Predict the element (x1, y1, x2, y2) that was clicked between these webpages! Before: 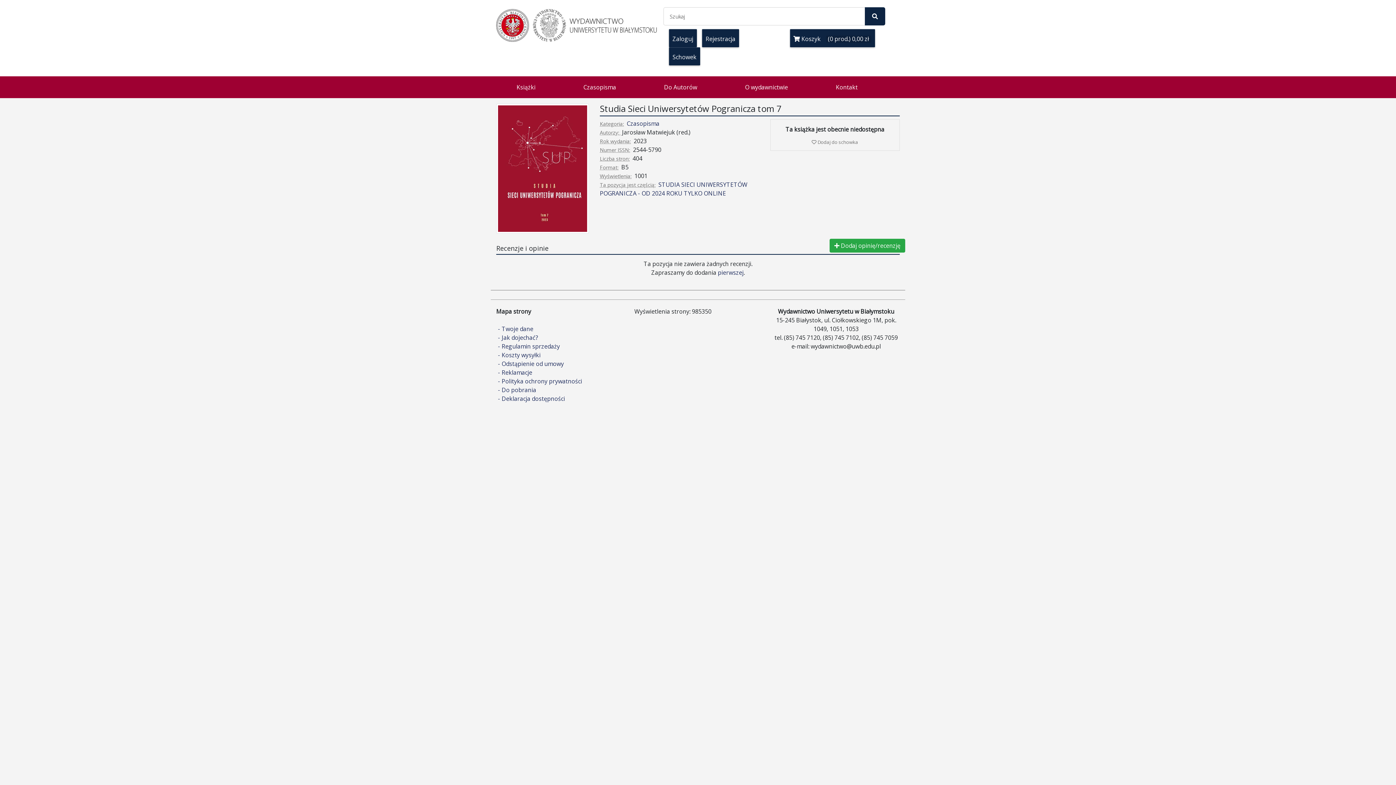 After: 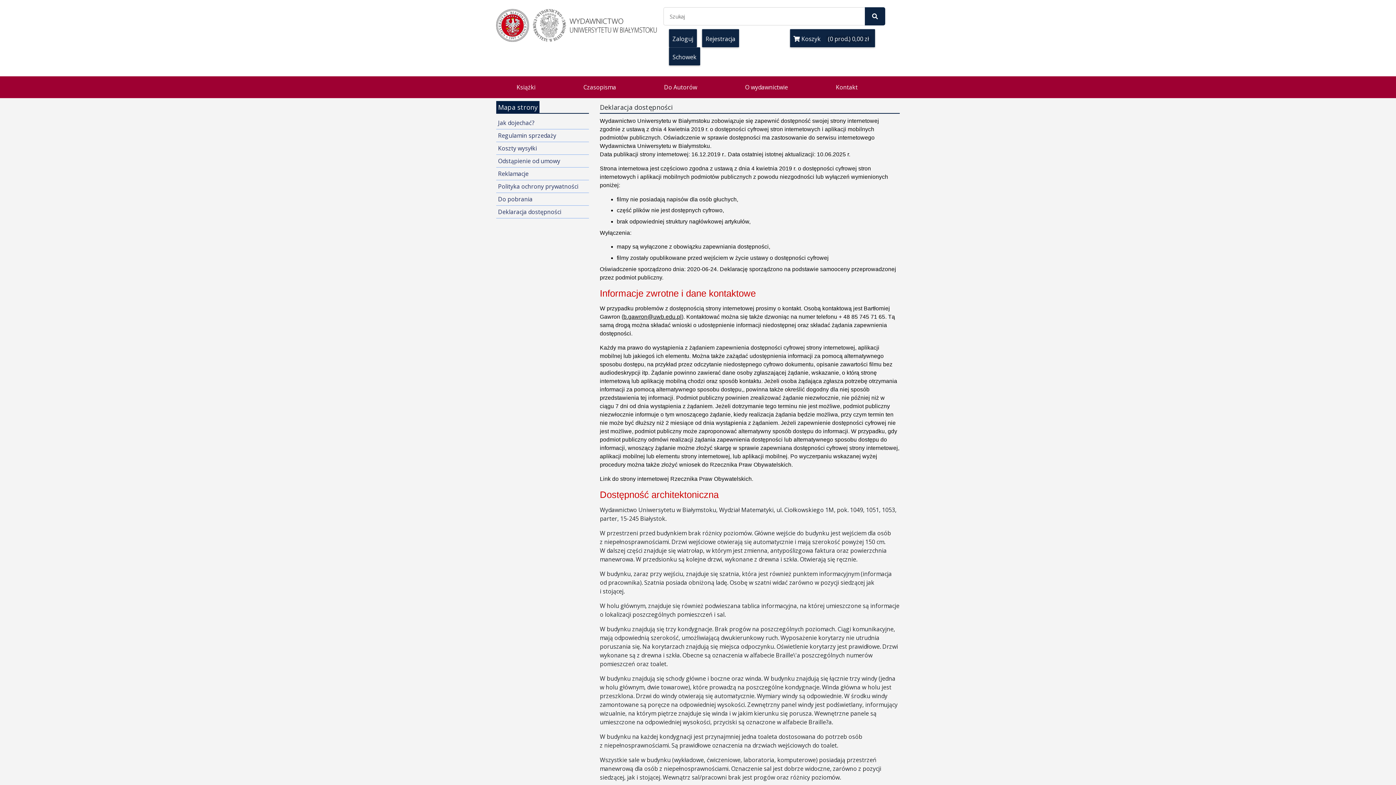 Action: bbox: (496, 394, 565, 402) label: - Deklaracja dostępności